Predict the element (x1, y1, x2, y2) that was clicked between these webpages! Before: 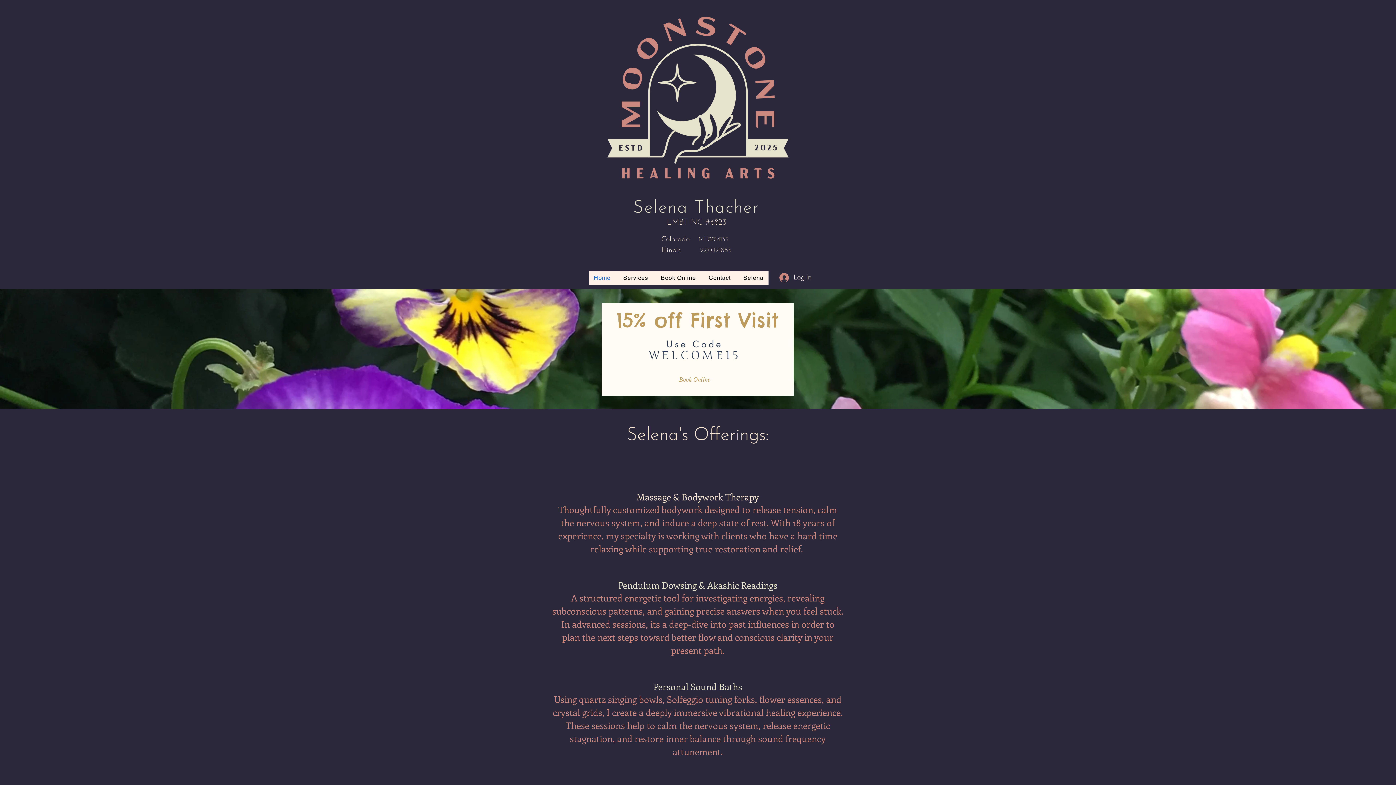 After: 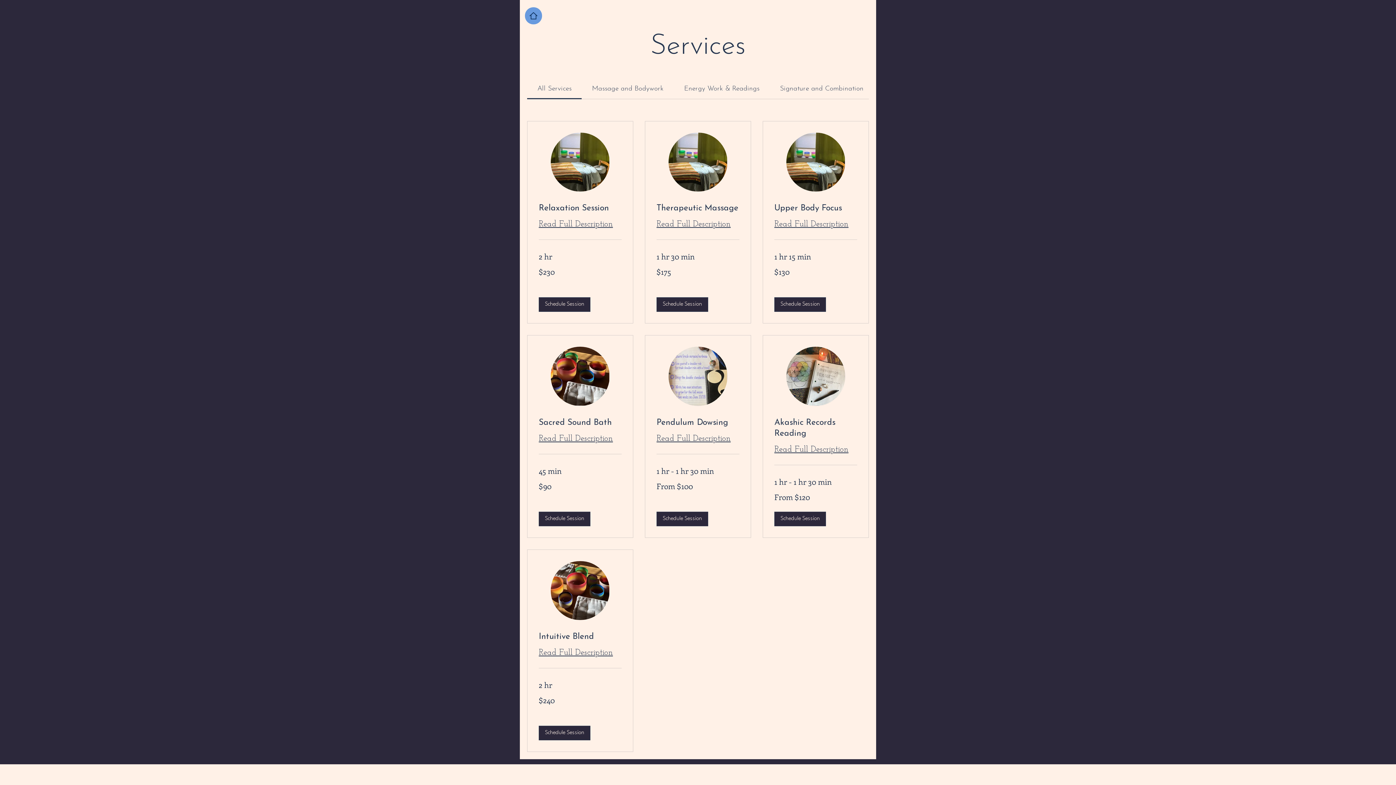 Action: label: Book Online bbox: (653, 374, 736, 384)